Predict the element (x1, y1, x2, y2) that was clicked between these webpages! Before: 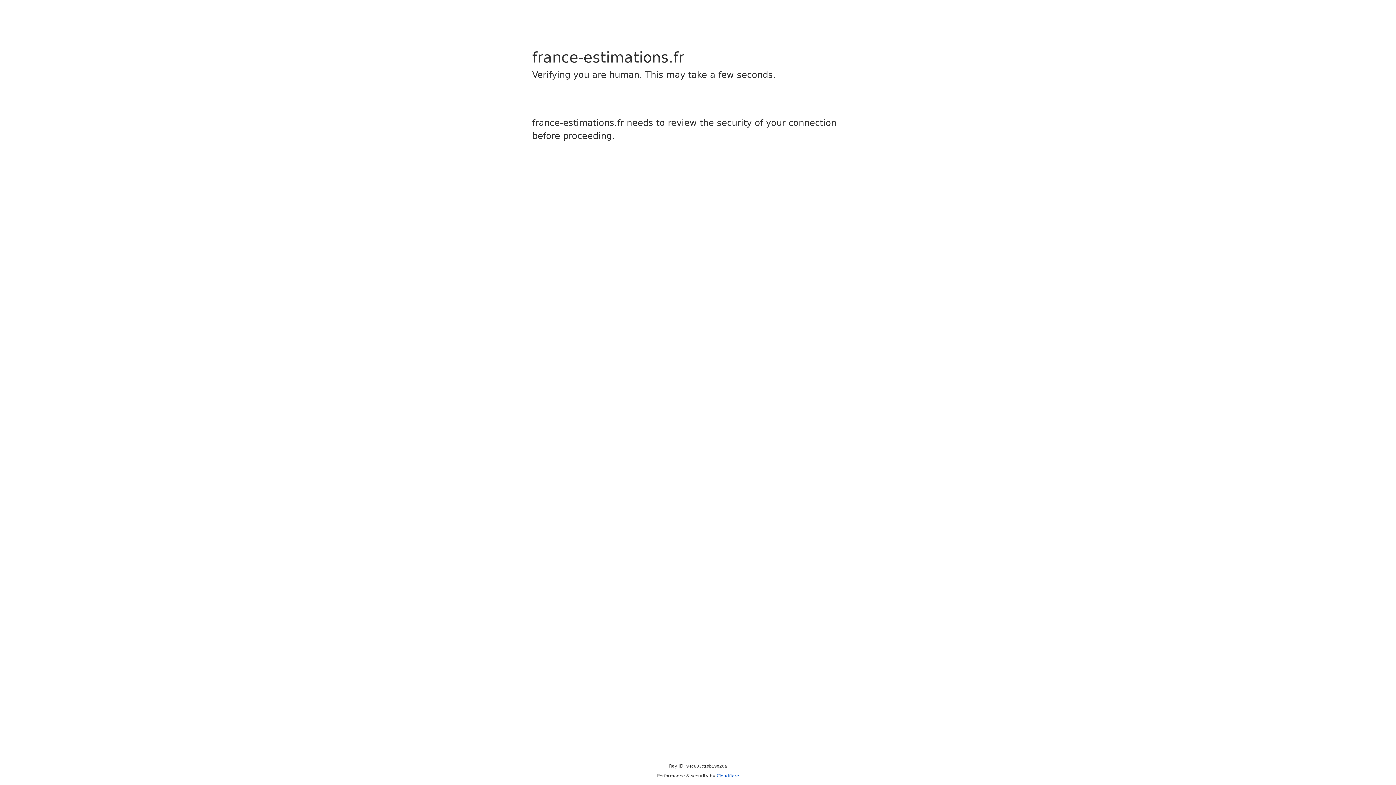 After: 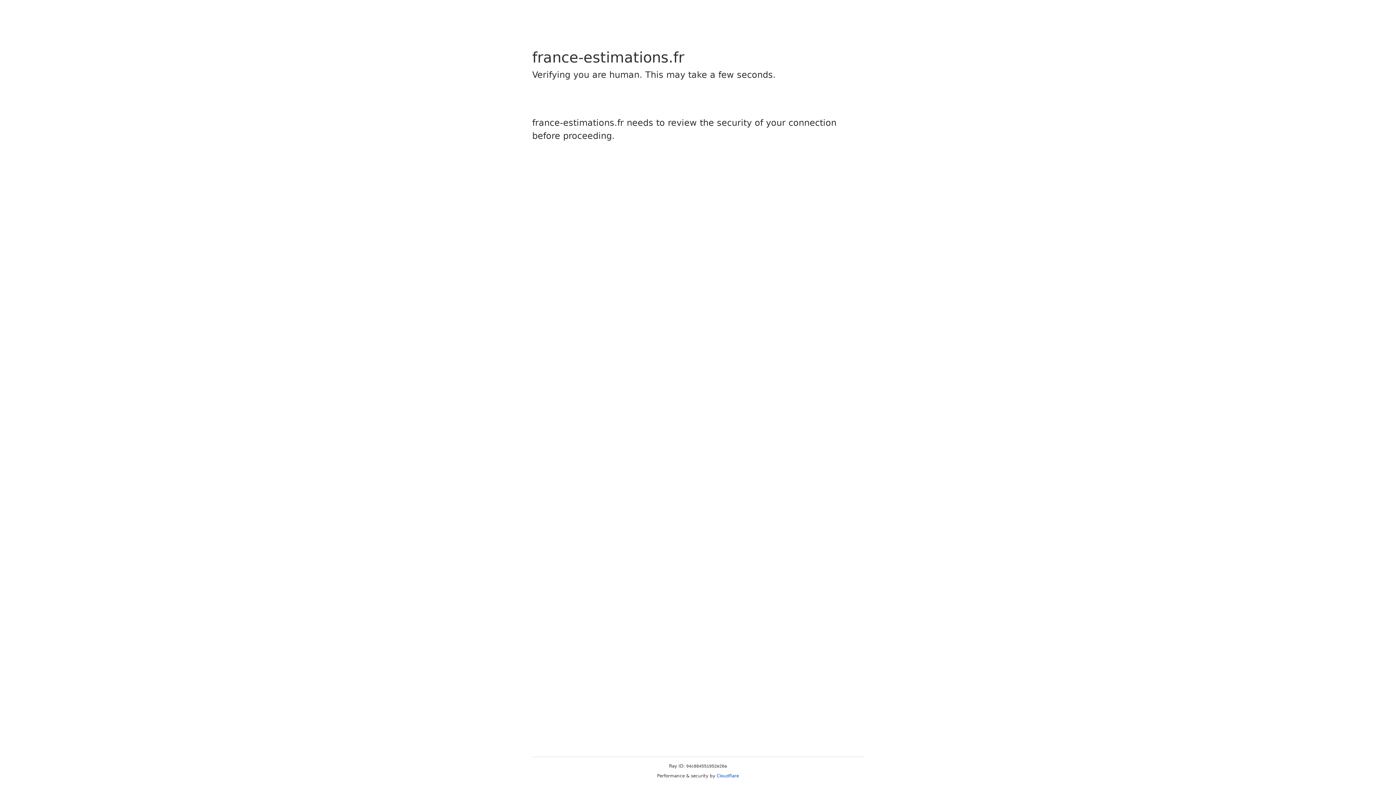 Action: label: Cloudflare bbox: (716, 773, 739, 778)